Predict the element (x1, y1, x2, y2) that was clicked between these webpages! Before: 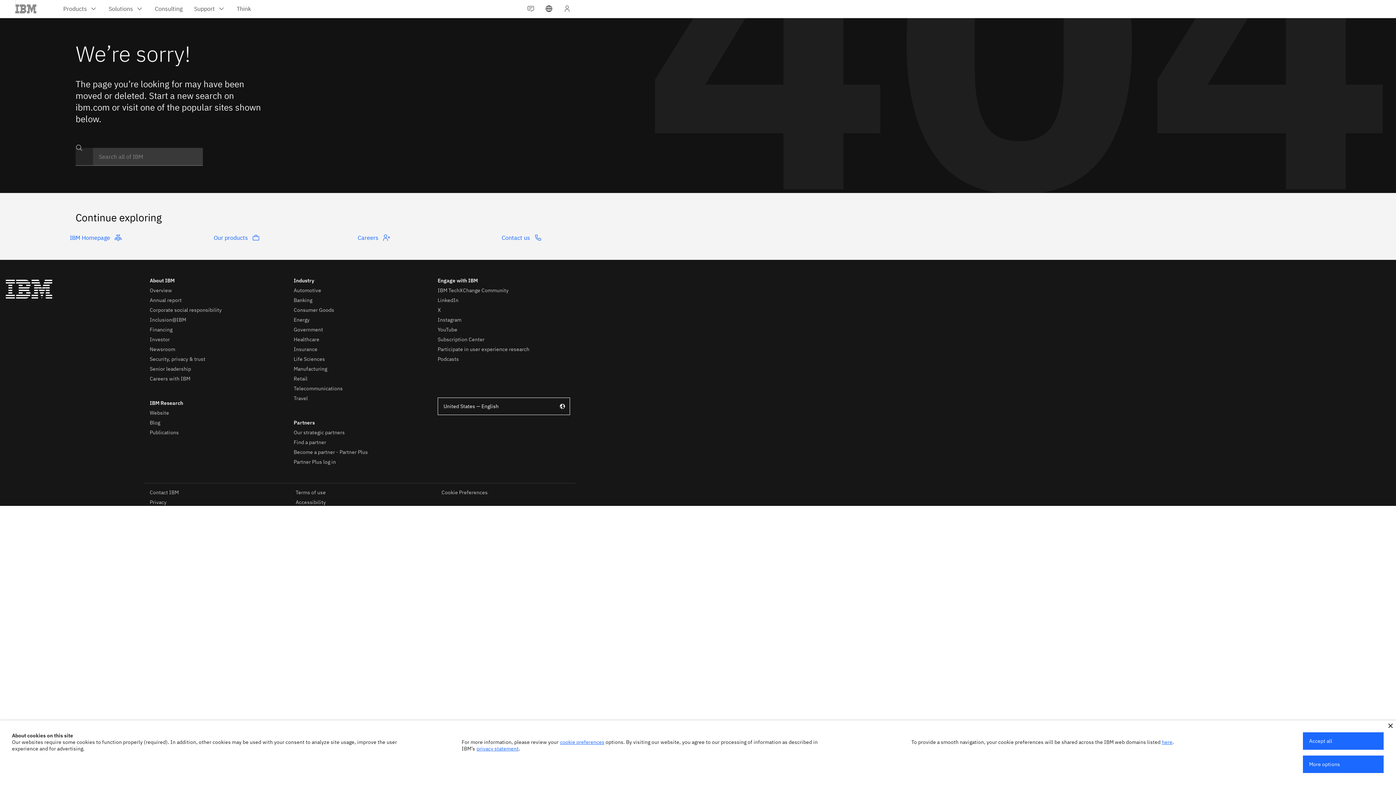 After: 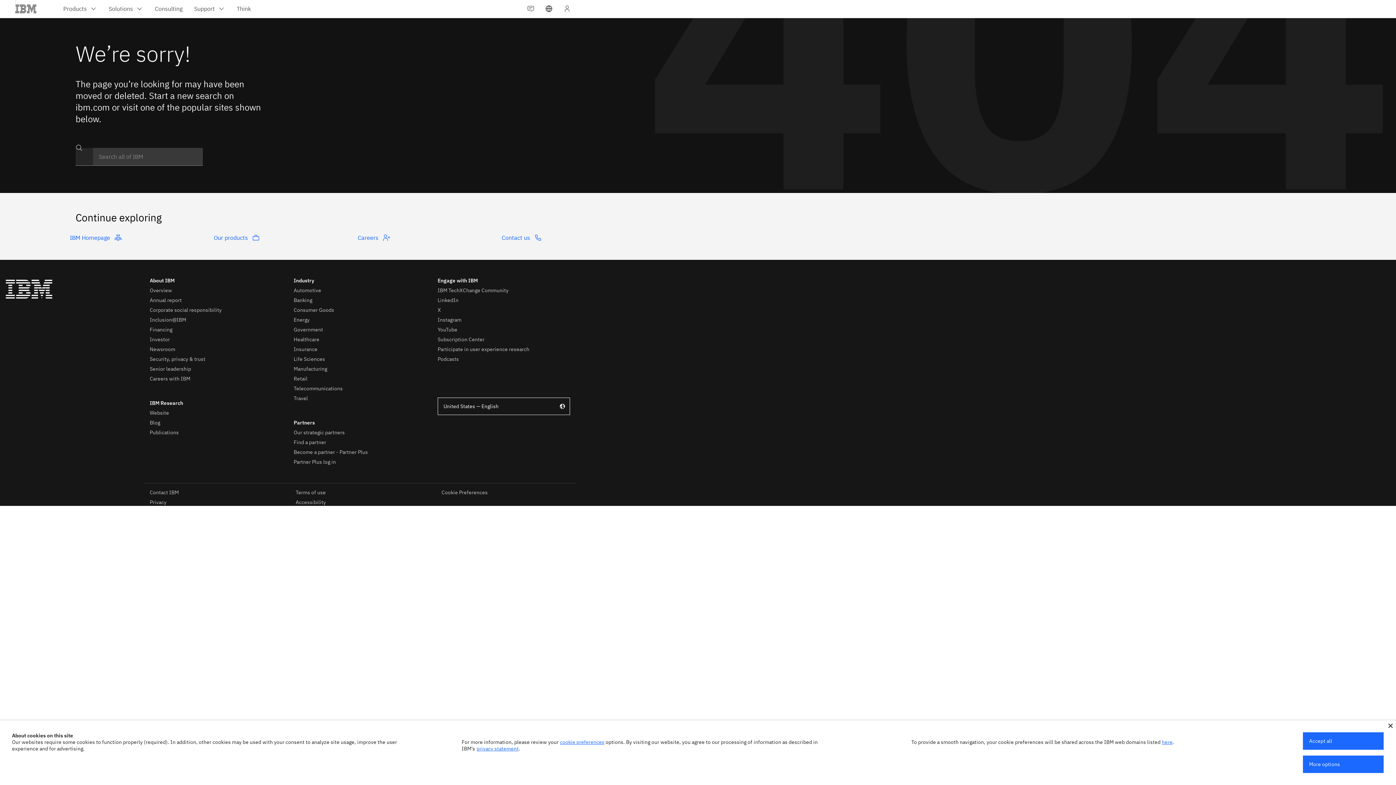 Action: bbox: (476, 745, 518, 752) label: privacy statement